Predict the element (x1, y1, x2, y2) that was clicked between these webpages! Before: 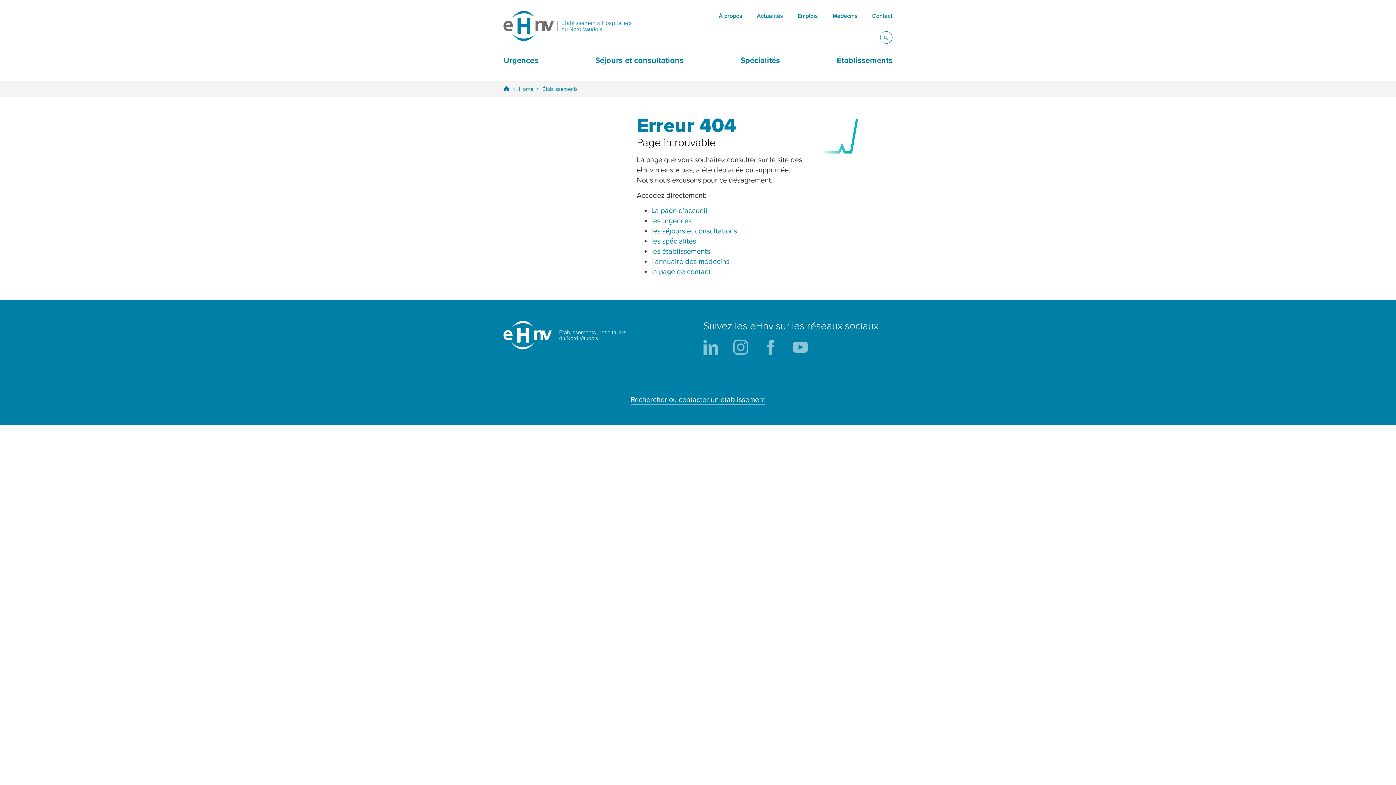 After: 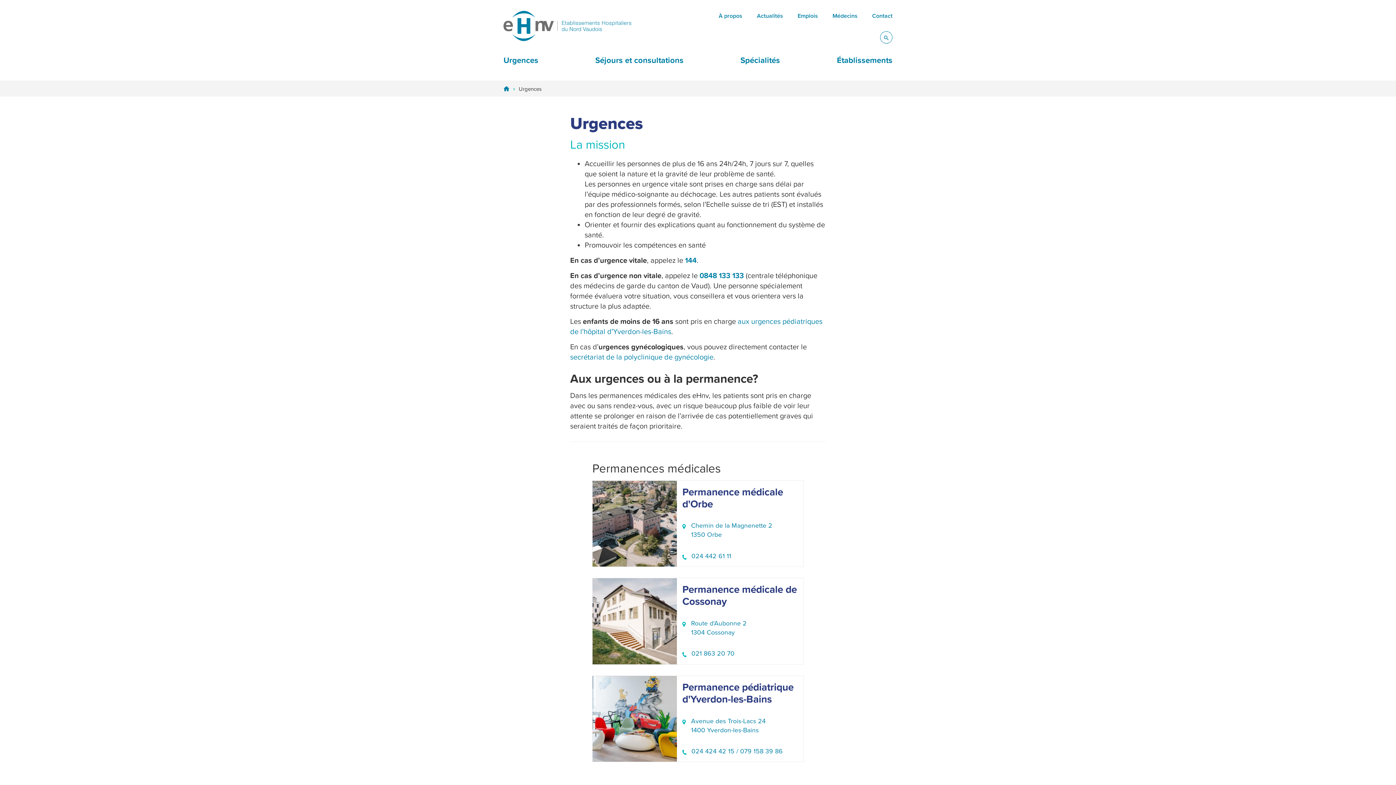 Action: label: Urgences bbox: (503, 50, 545, 70)